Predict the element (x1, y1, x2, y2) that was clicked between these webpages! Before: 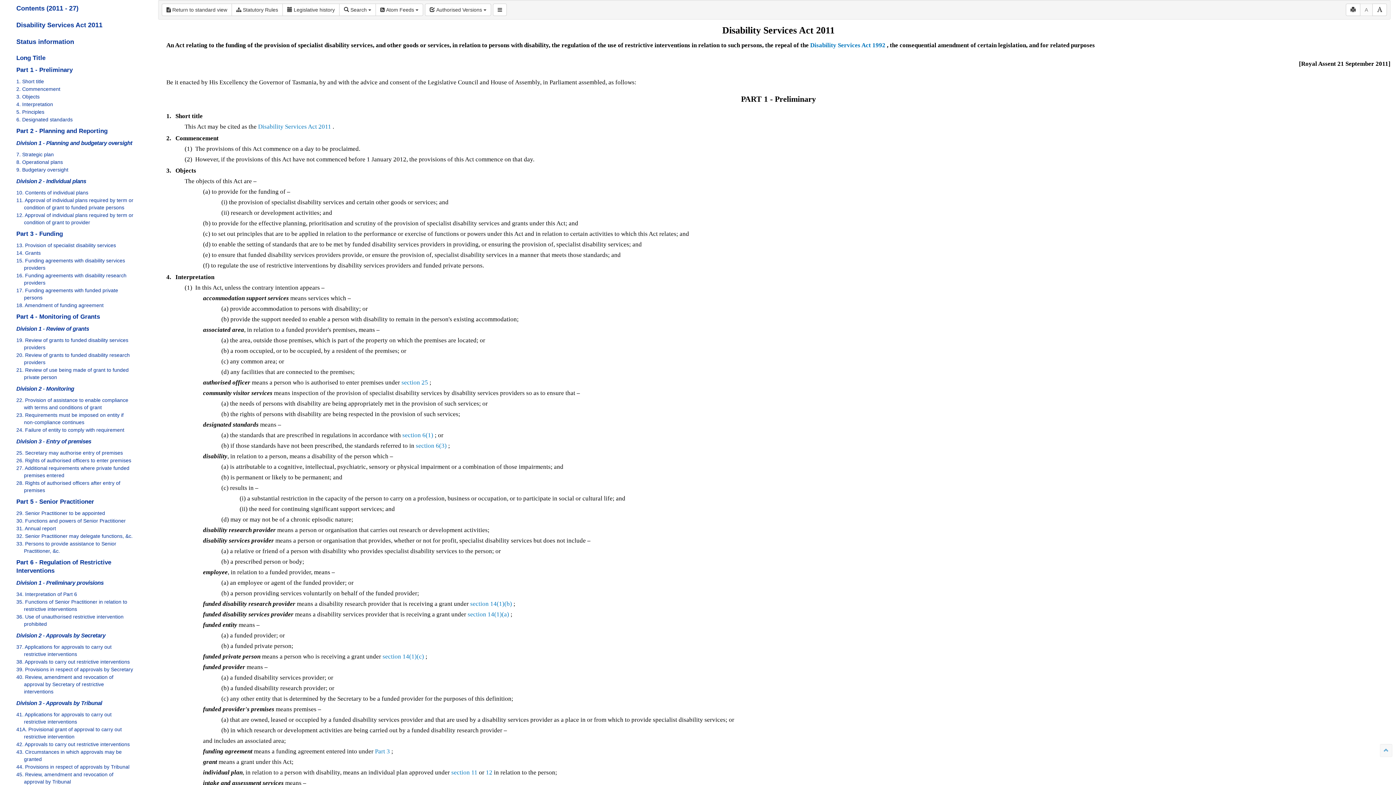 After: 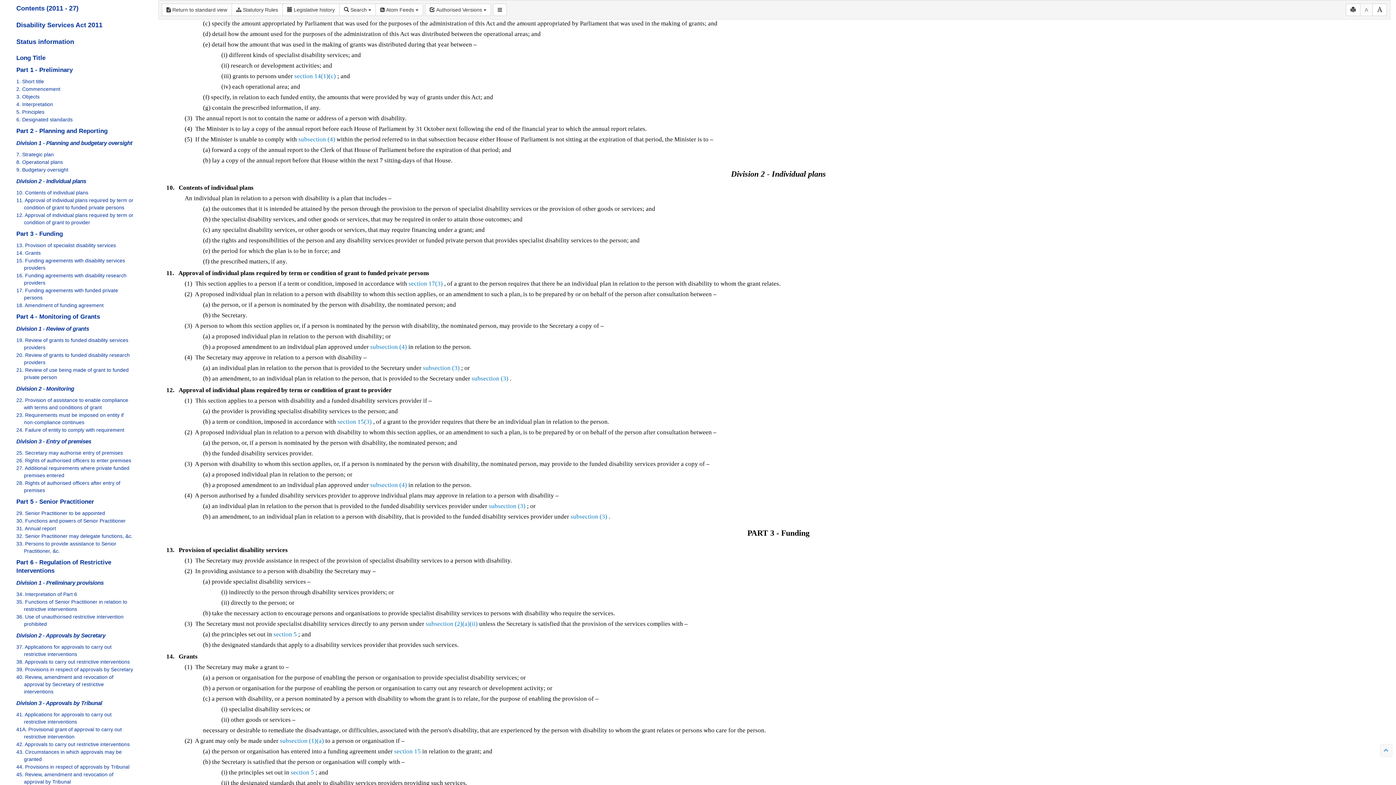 Action: label: 9. Budgetary oversight bbox: (16, 166, 68, 172)